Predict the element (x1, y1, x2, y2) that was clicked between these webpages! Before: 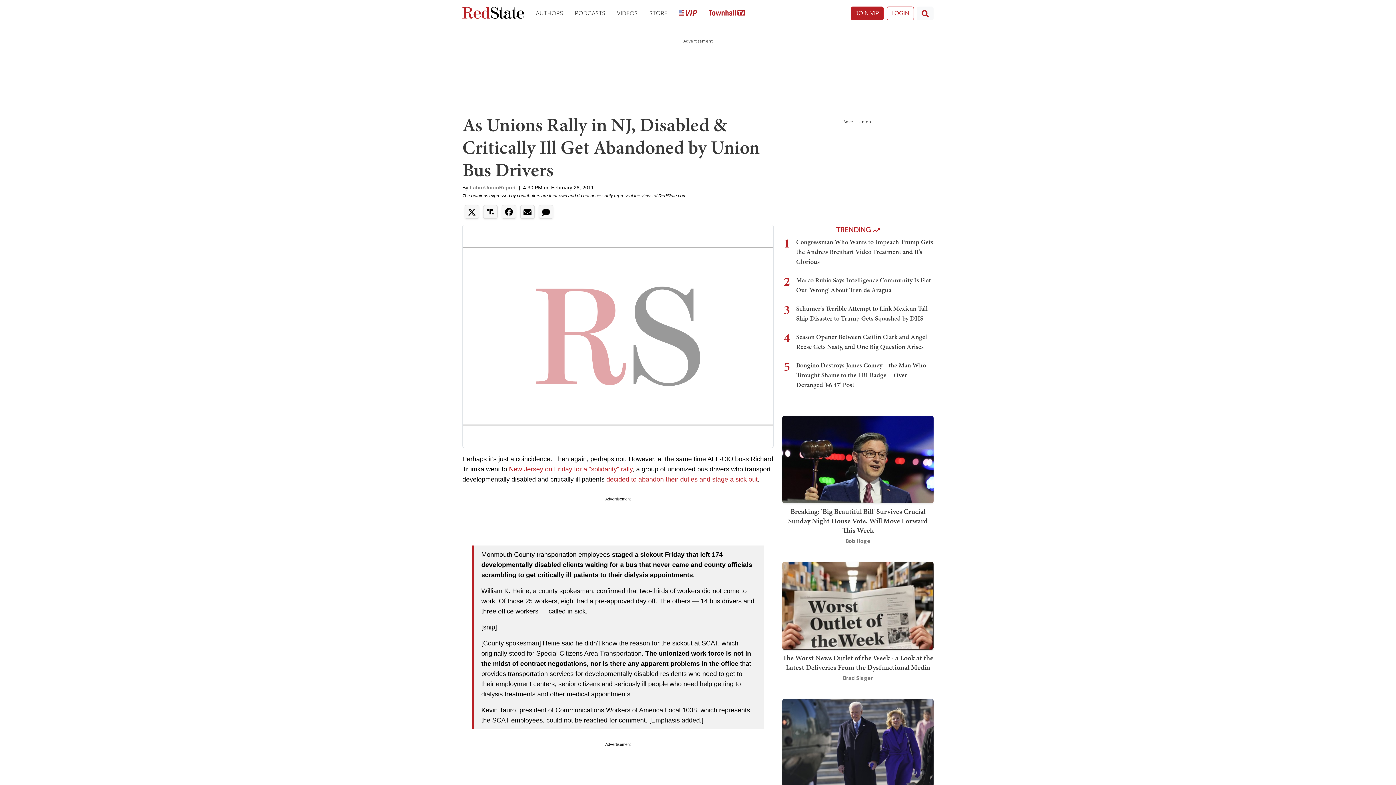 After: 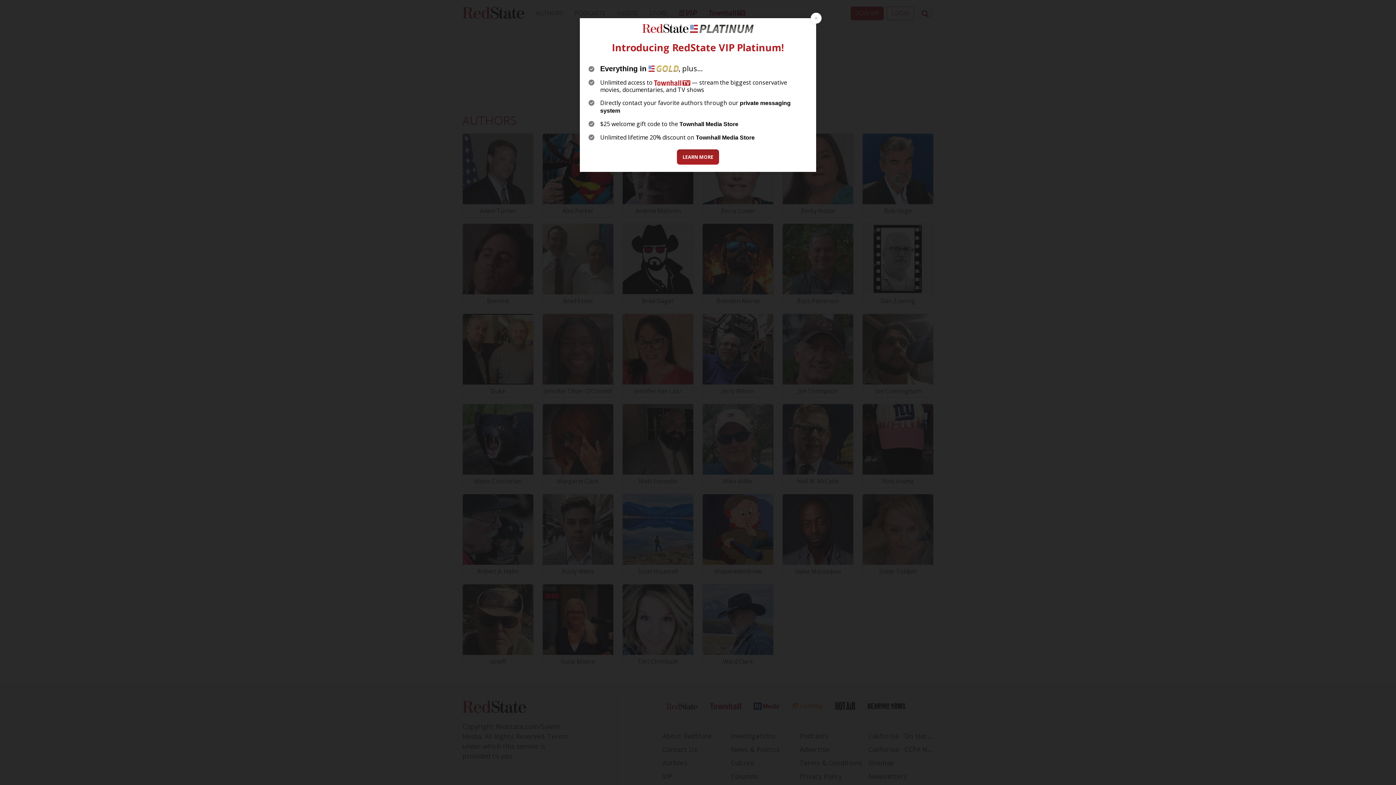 Action: bbox: (530, 3, 569, 23) label: Authors